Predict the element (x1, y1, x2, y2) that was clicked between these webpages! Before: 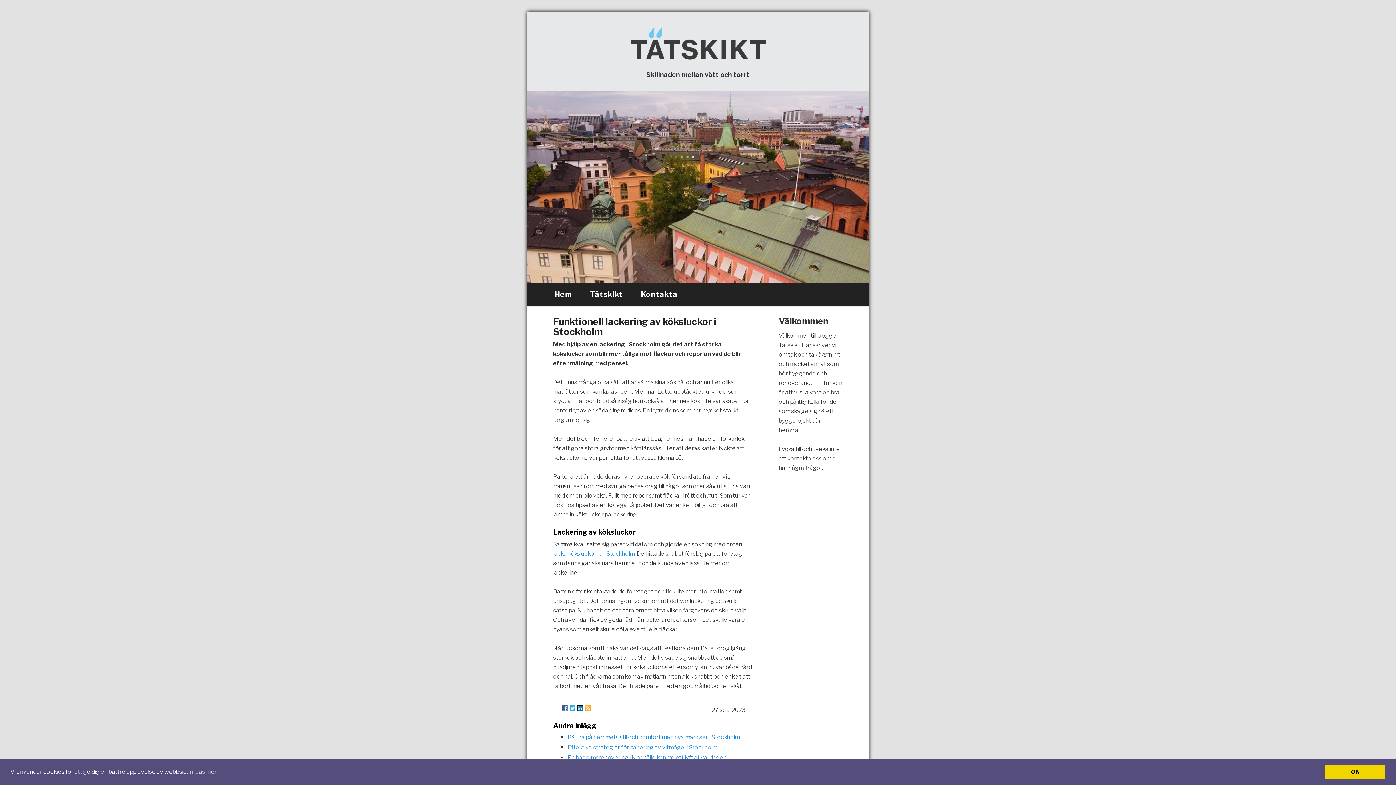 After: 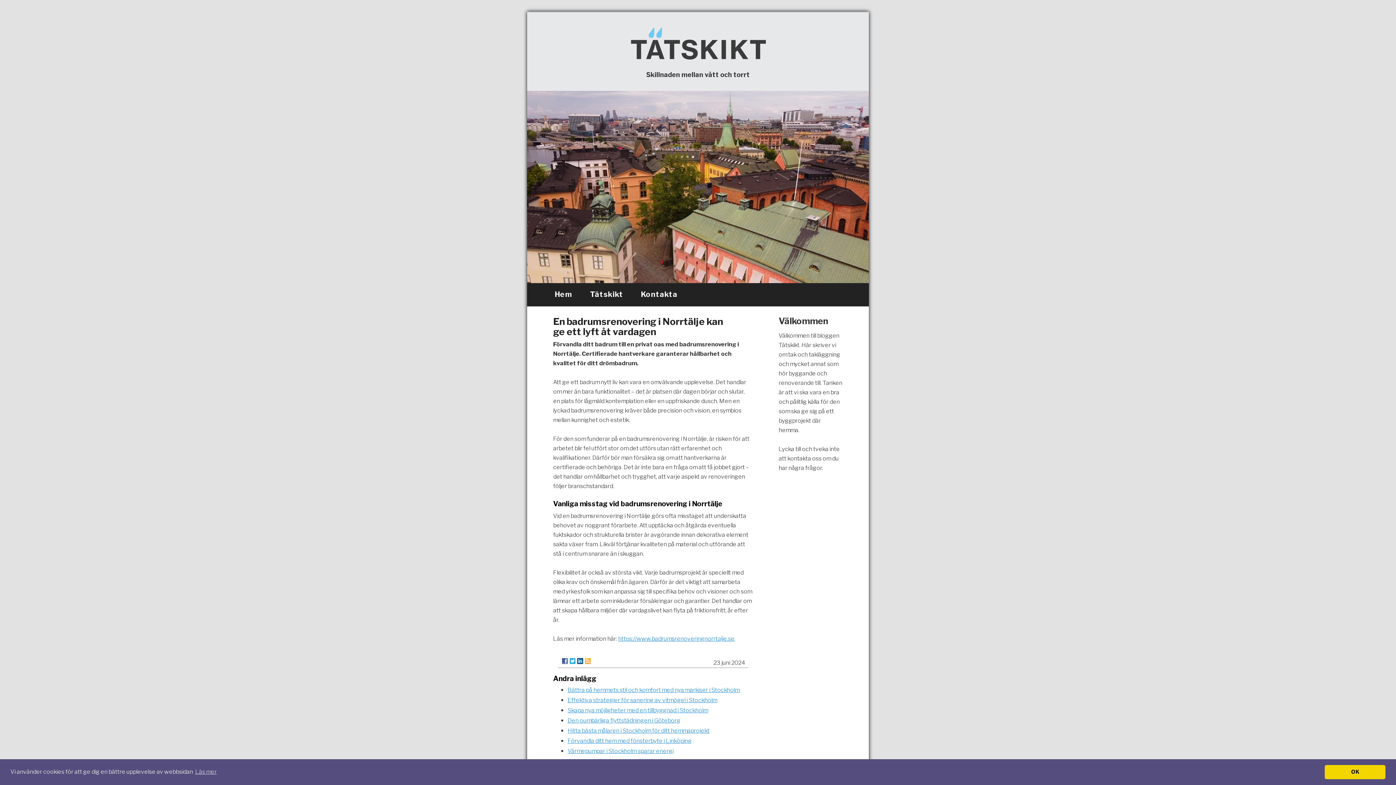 Action: bbox: (567, 754, 726, 761) label: En badrumsrenovering i Norrtälje kan ge ett lyft åt vardagen